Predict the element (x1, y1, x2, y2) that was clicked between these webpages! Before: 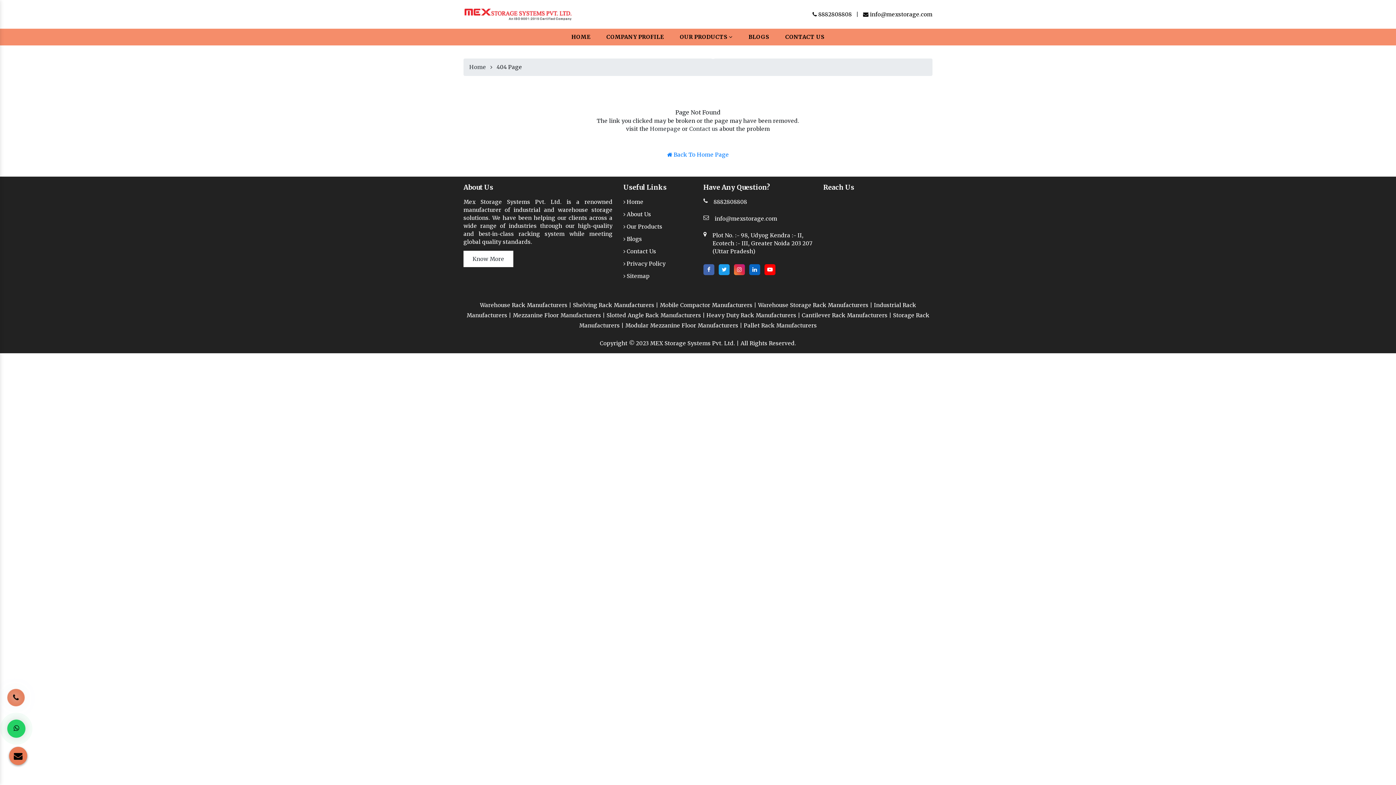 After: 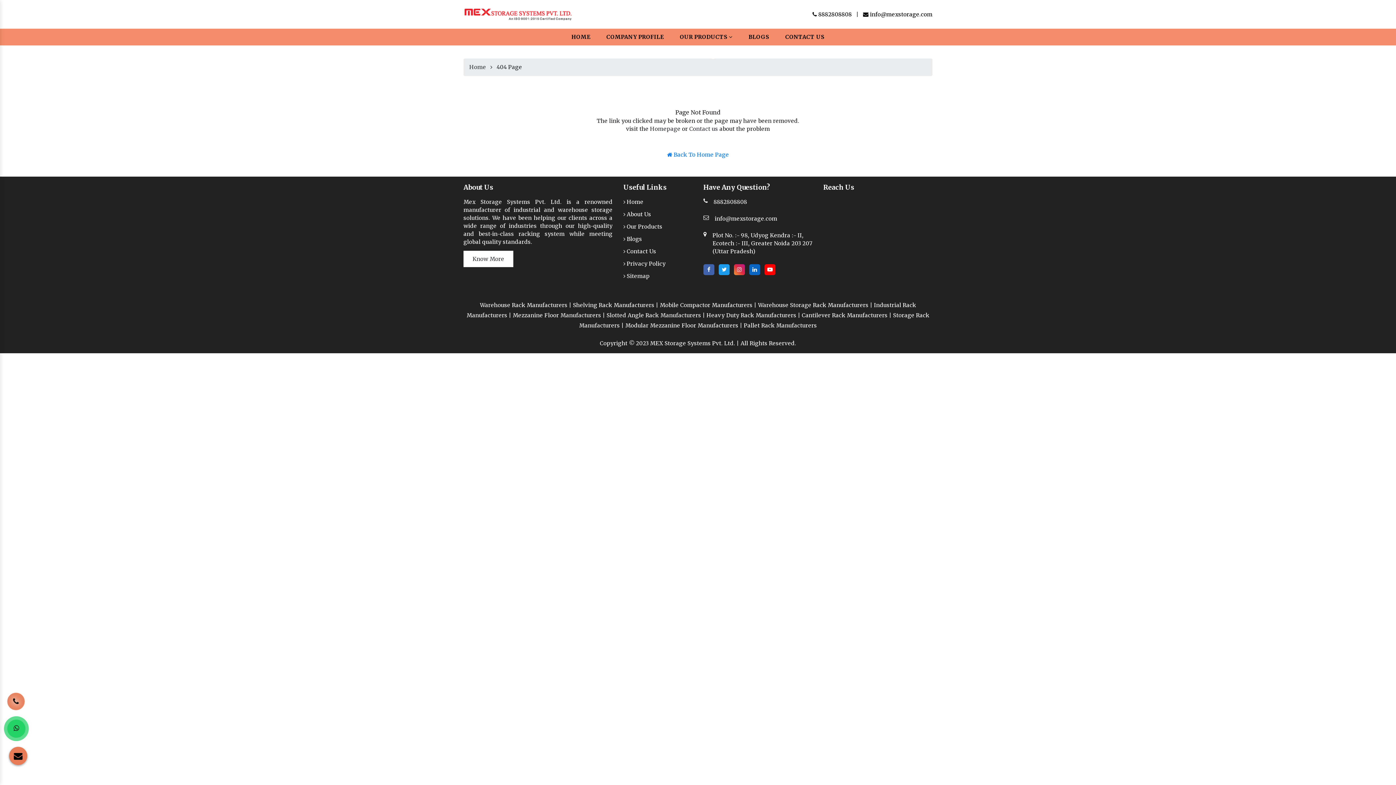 Action: bbox: (734, 266, 745, 273) label: Instagram